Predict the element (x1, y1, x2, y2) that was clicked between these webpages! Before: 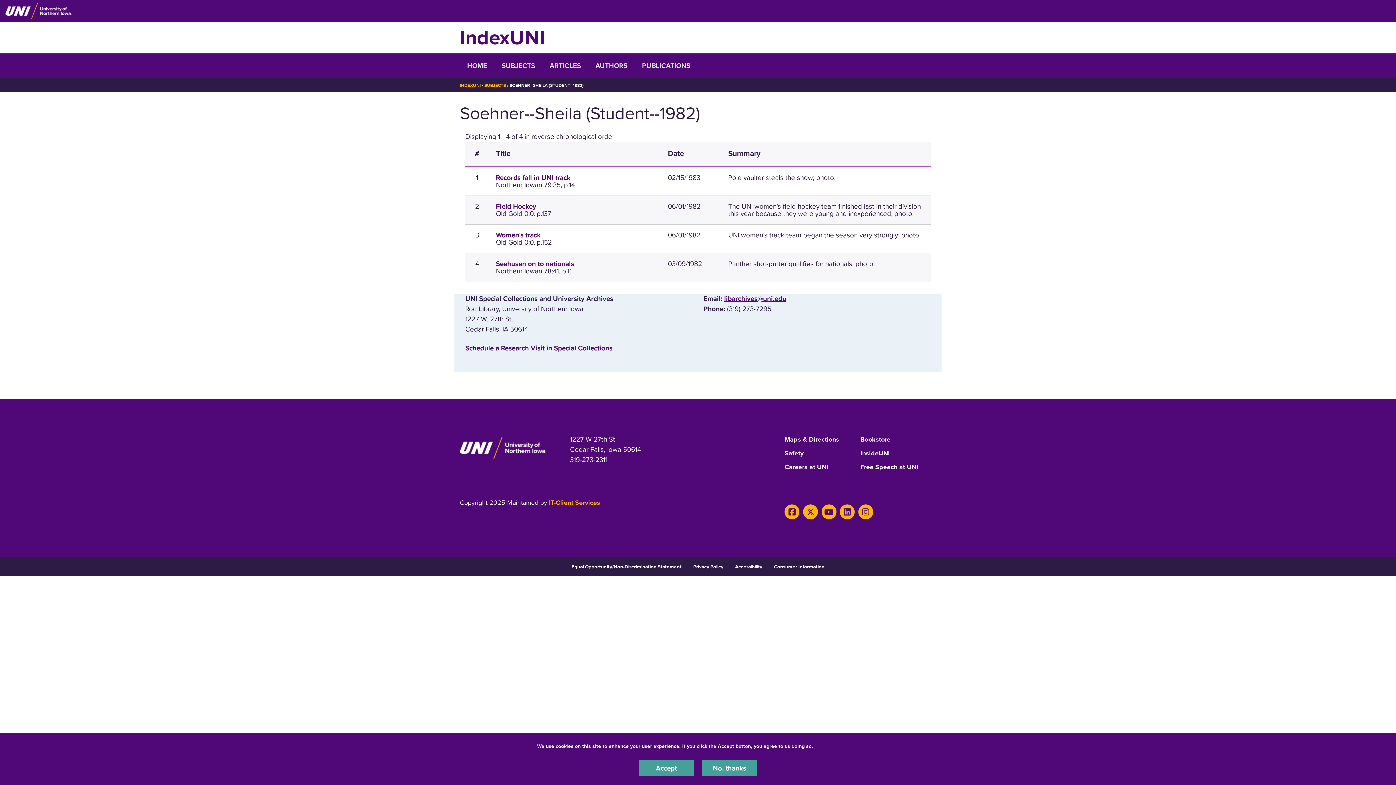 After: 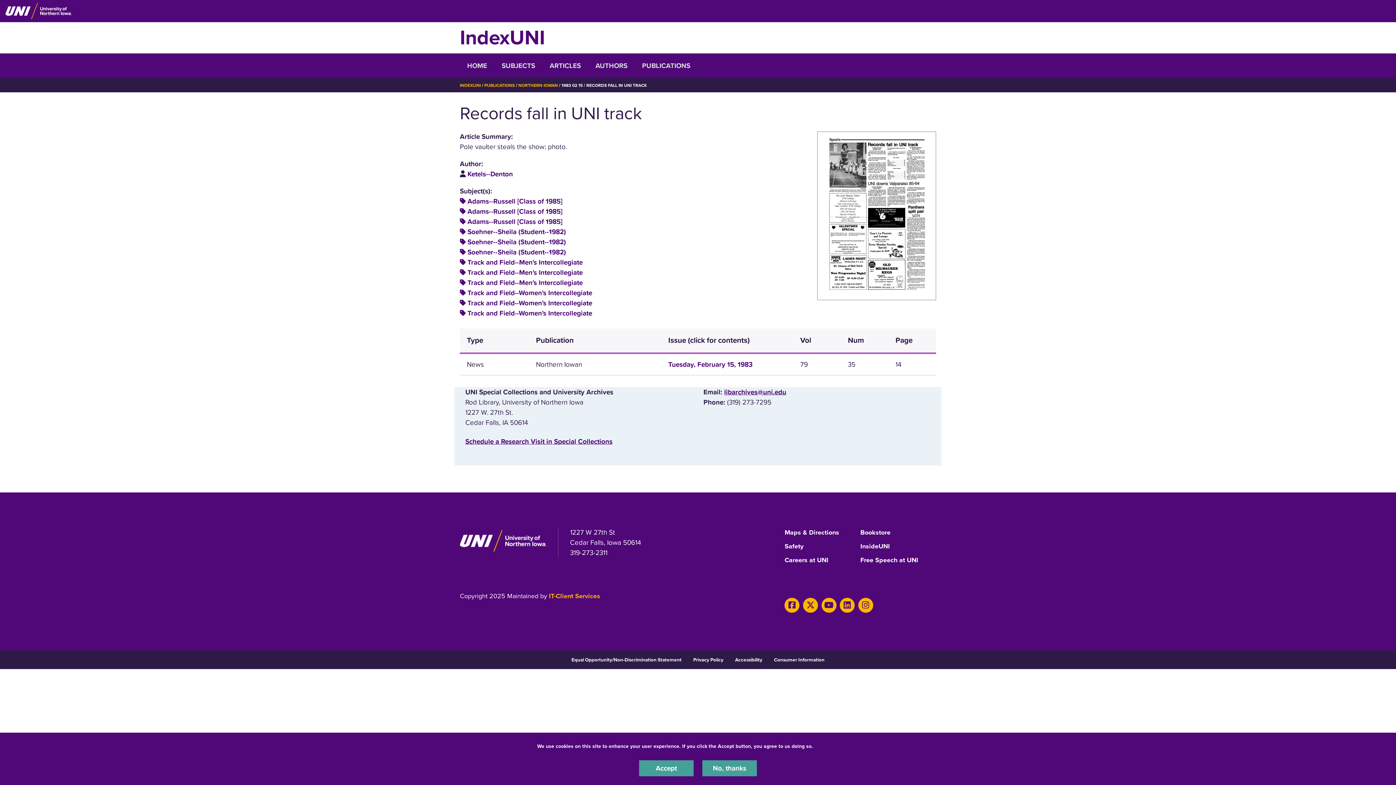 Action: bbox: (496, 173, 570, 181) label: Records fall in UNI track